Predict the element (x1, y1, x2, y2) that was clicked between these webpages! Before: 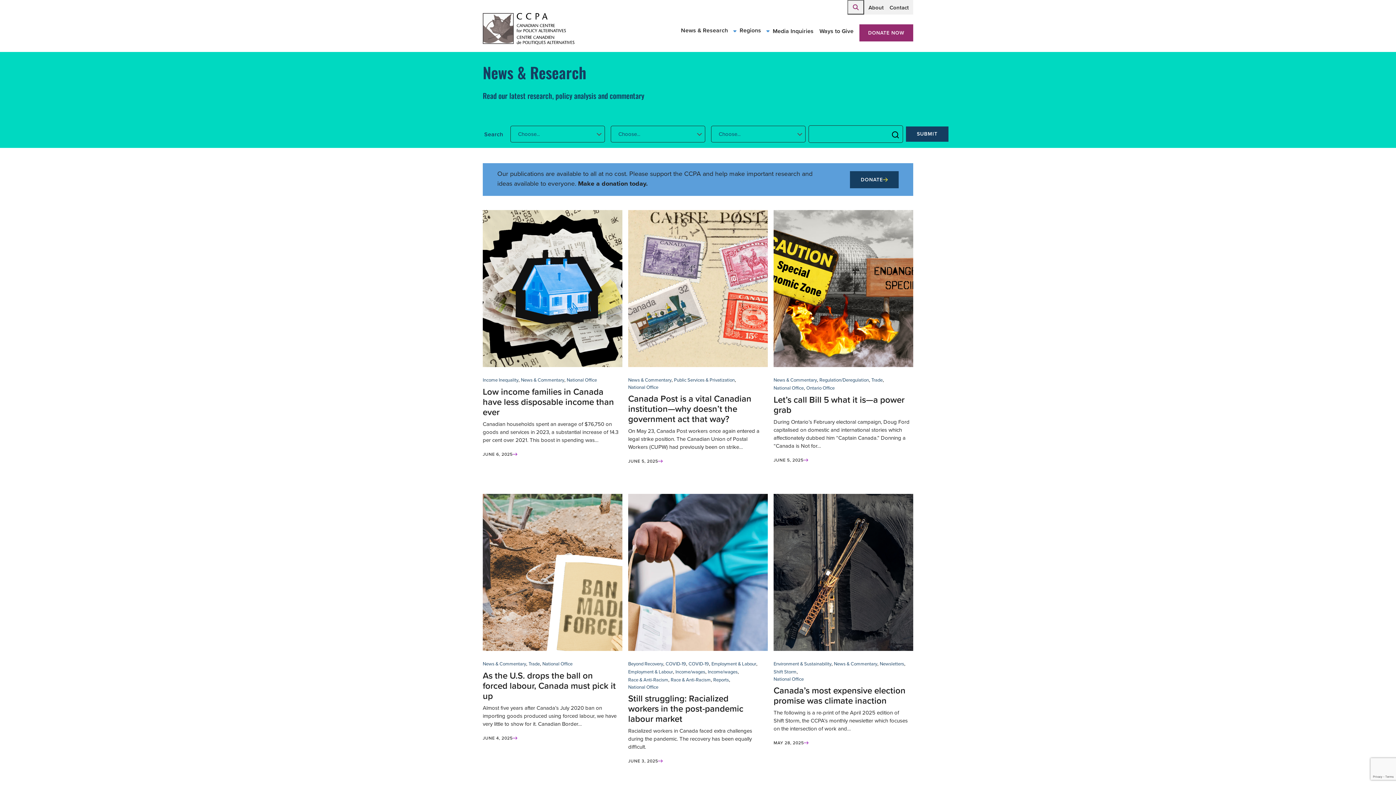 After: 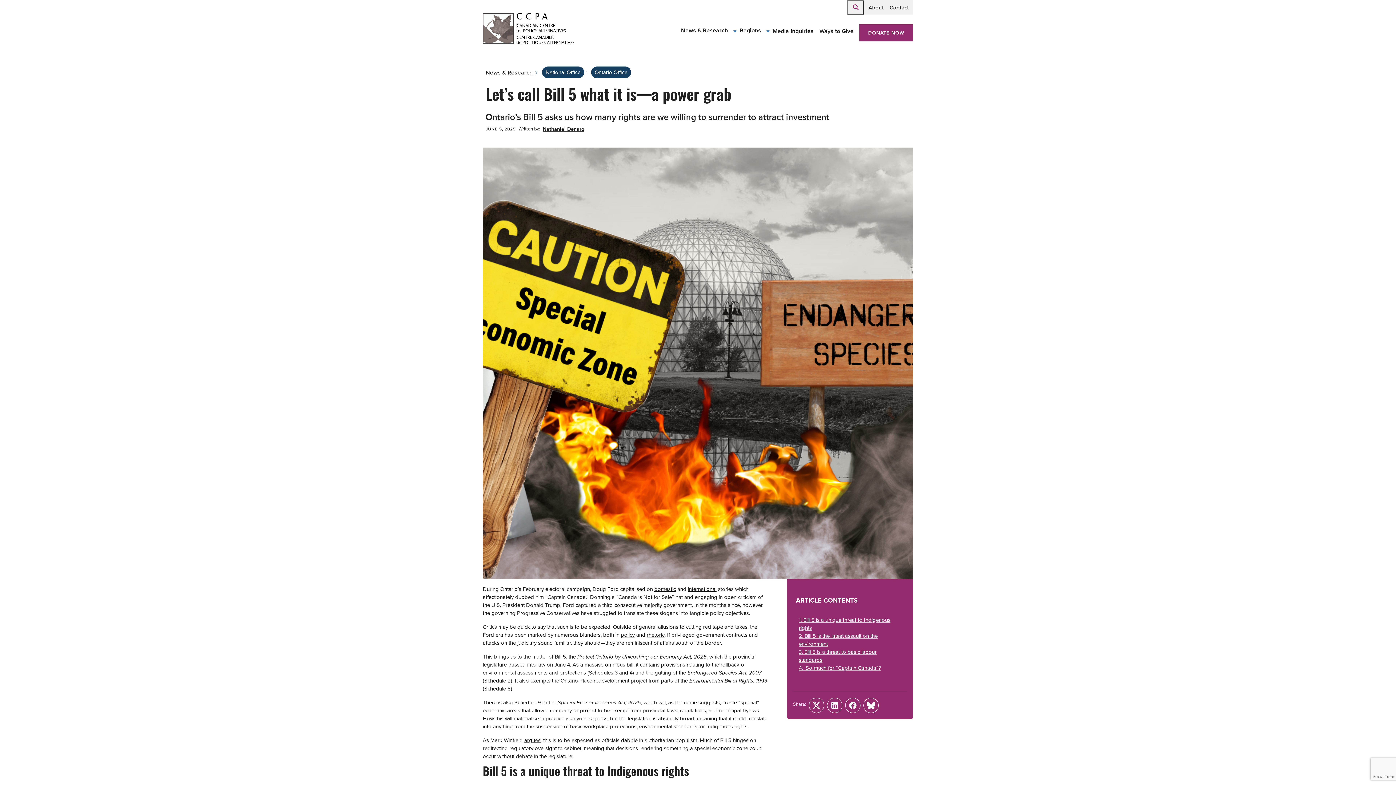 Action: bbox: (773, 210, 913, 367)